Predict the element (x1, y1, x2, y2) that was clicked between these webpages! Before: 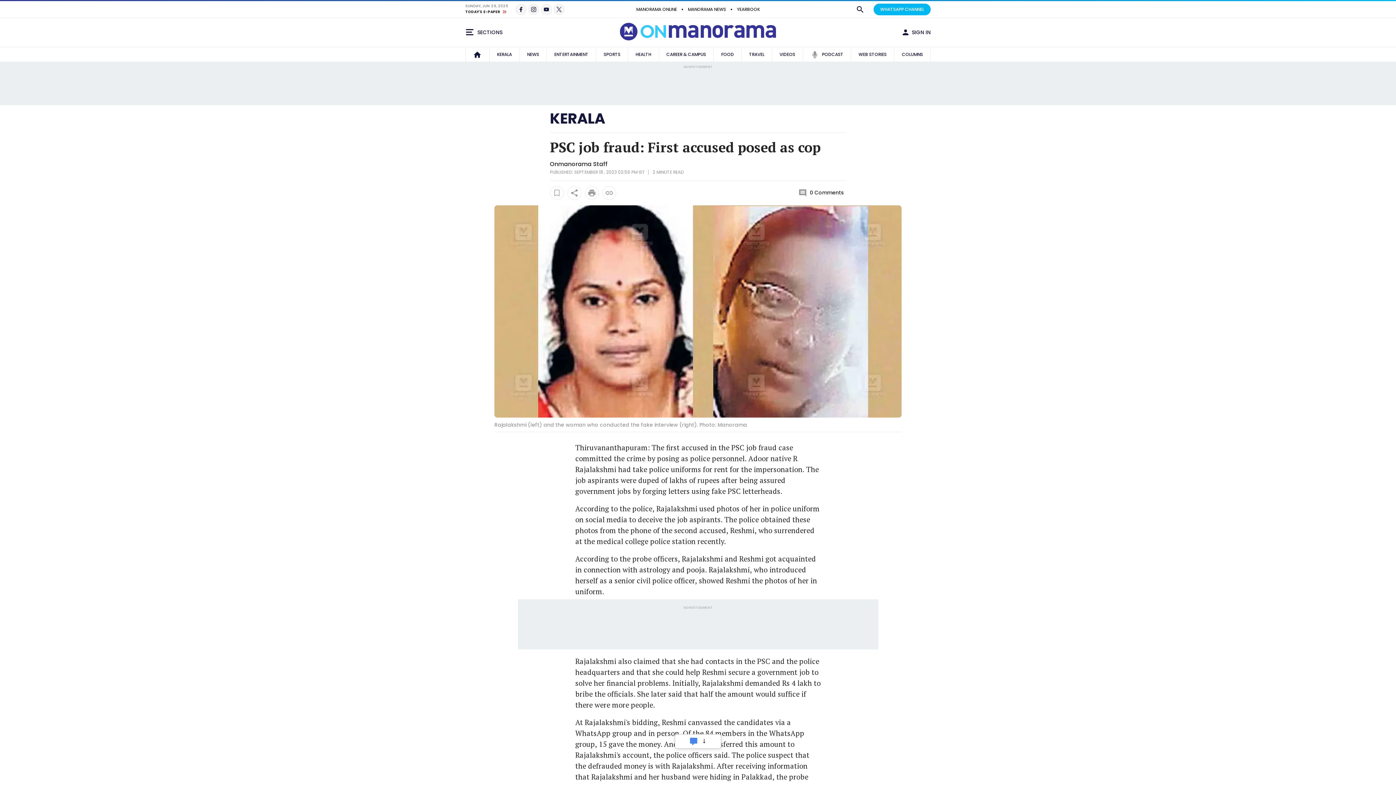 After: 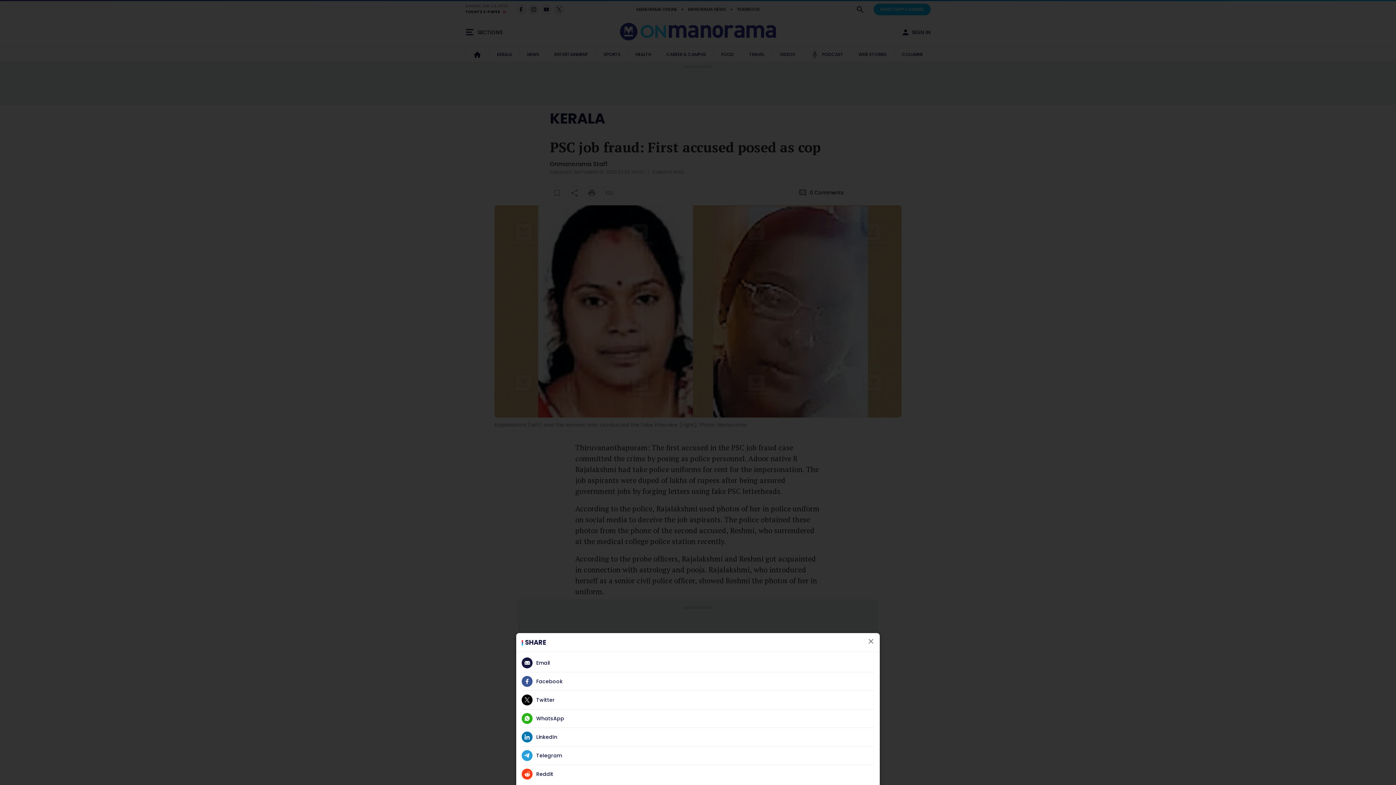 Action: bbox: (567, 186, 581, 200)